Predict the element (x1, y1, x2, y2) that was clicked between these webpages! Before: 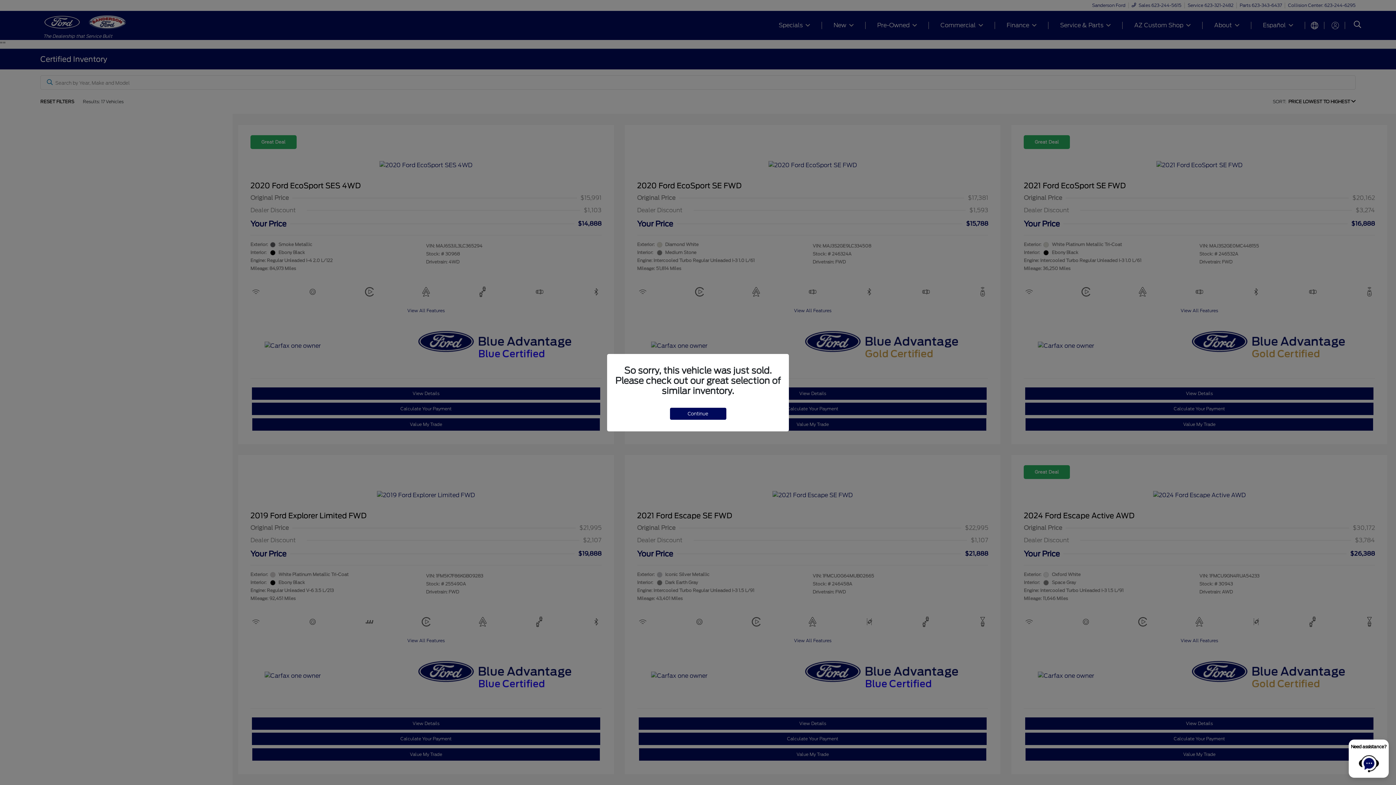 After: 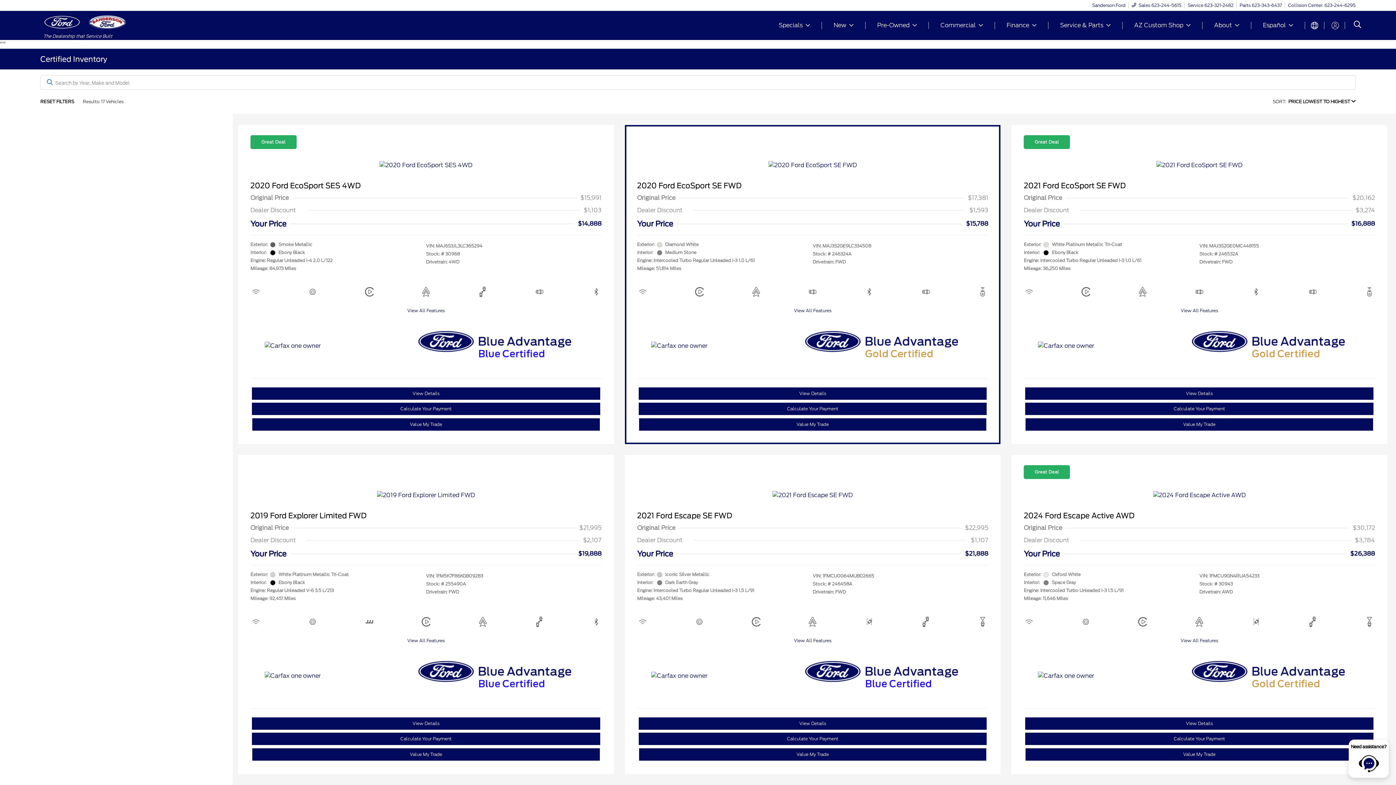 Action: bbox: (670, 407, 726, 419) label: Continue